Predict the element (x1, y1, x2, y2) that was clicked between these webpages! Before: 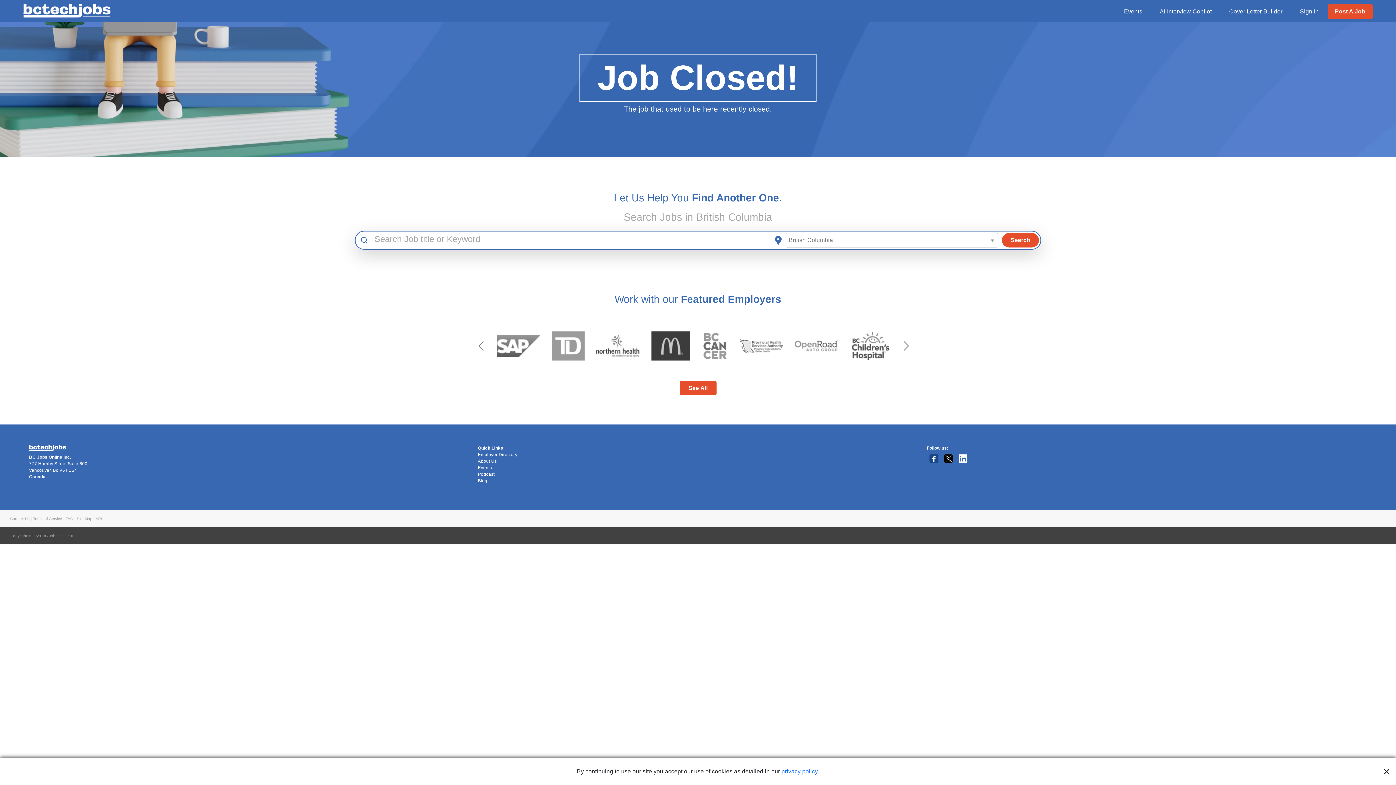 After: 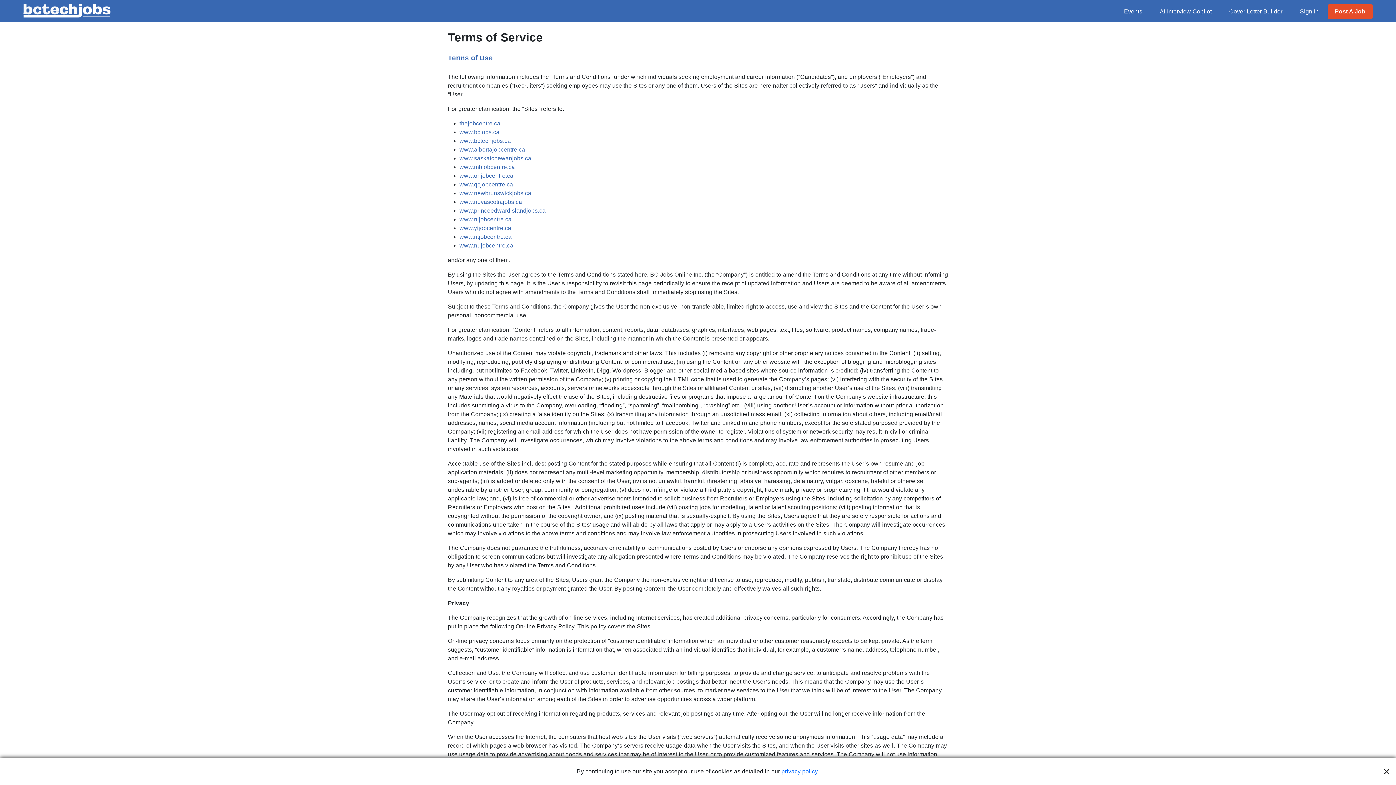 Action: bbox: (10, 534, 27, 538) label: Copyright